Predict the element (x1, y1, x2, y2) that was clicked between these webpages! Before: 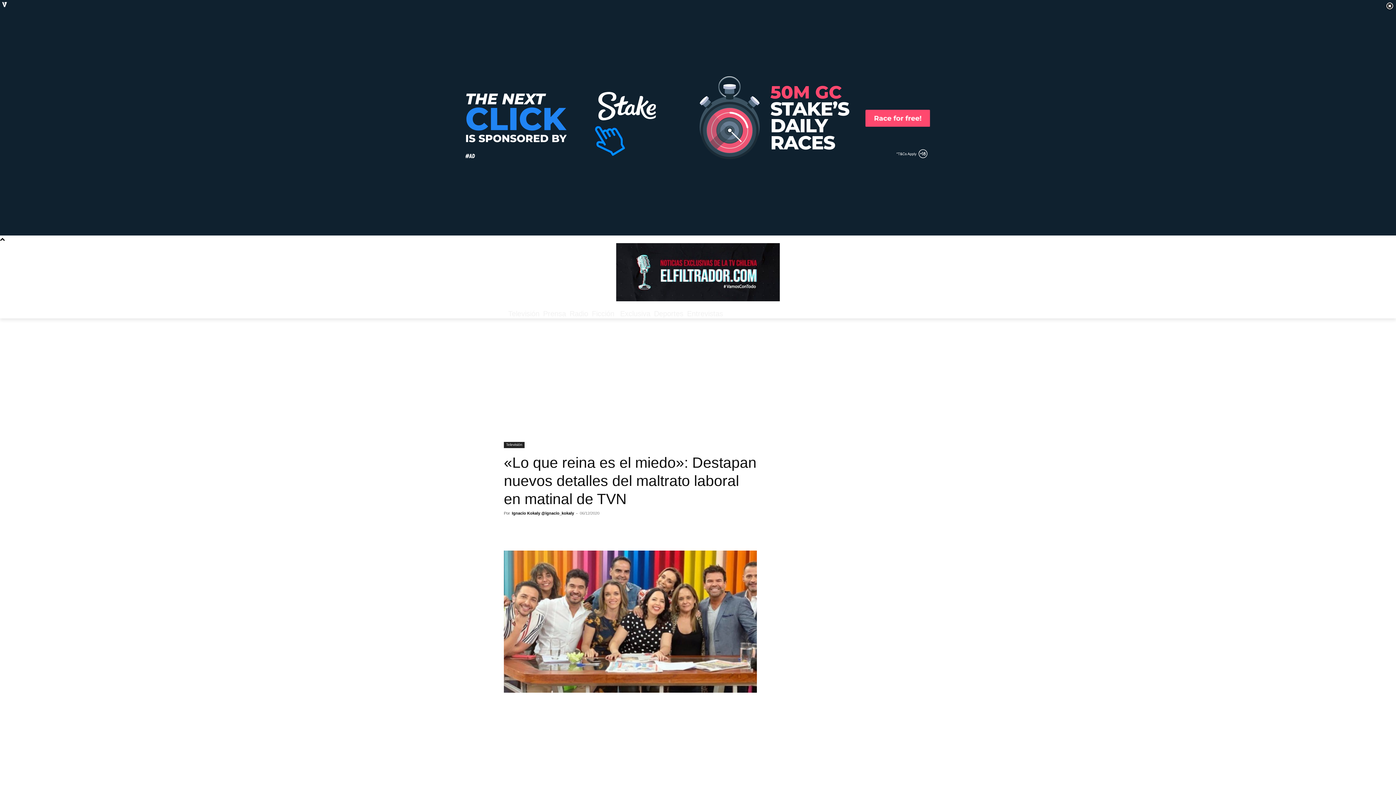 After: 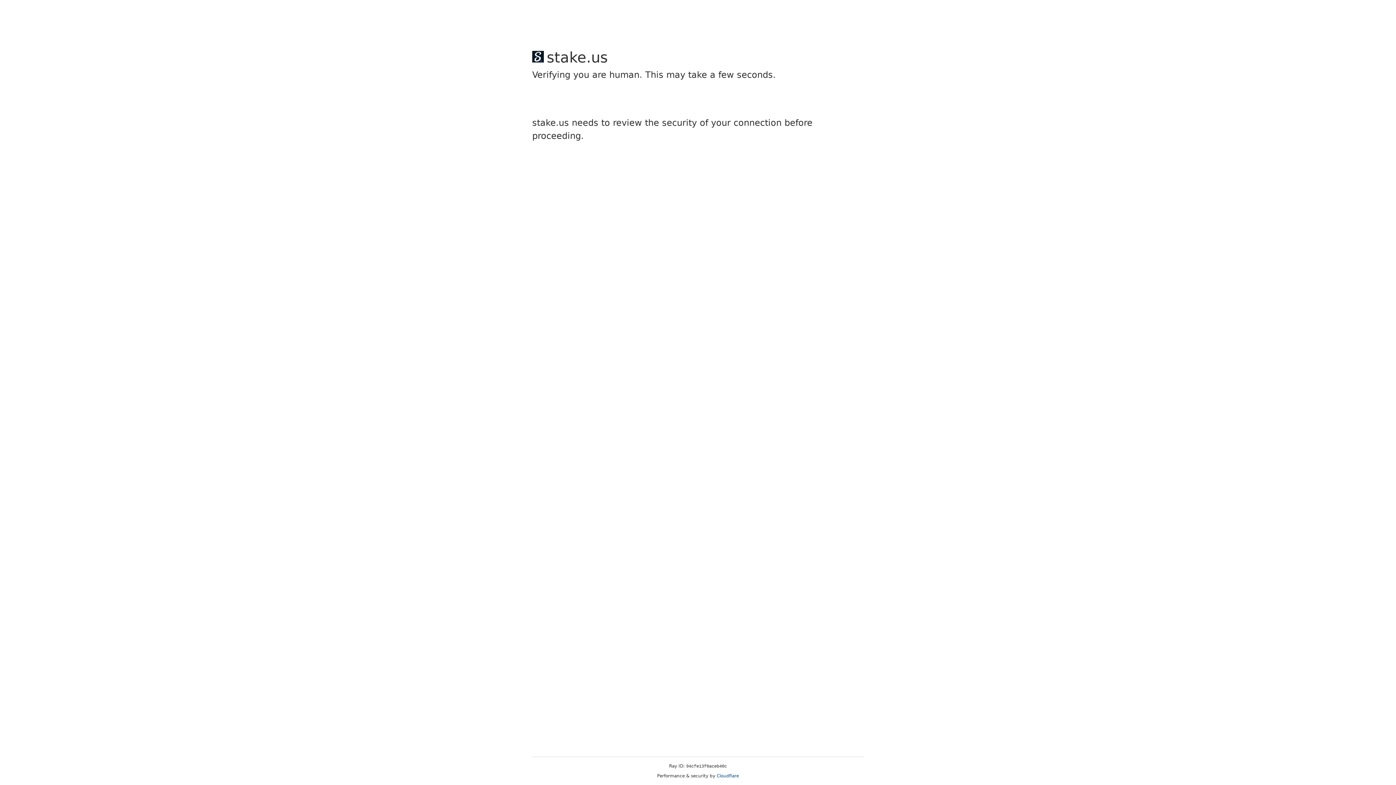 Action: bbox: (504, 550, 757, 693)